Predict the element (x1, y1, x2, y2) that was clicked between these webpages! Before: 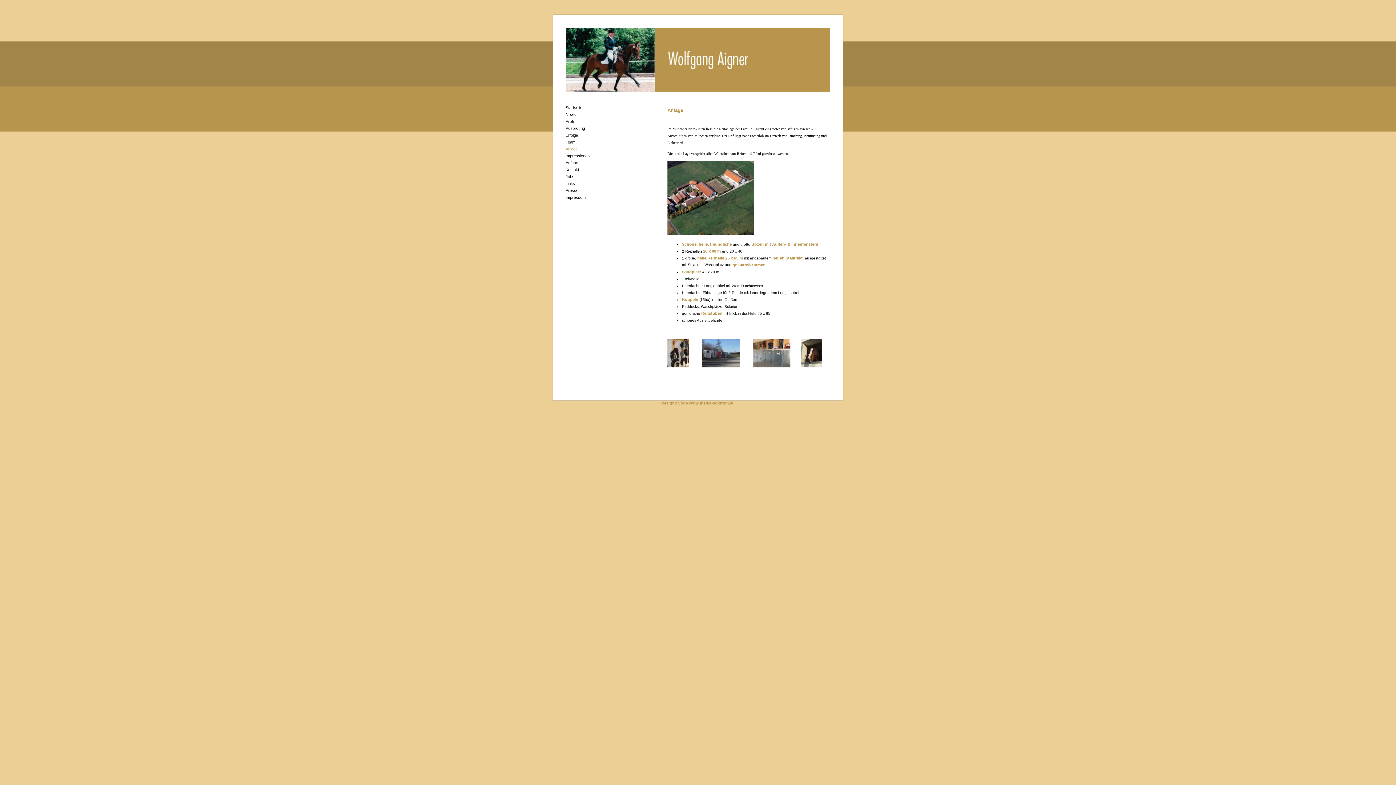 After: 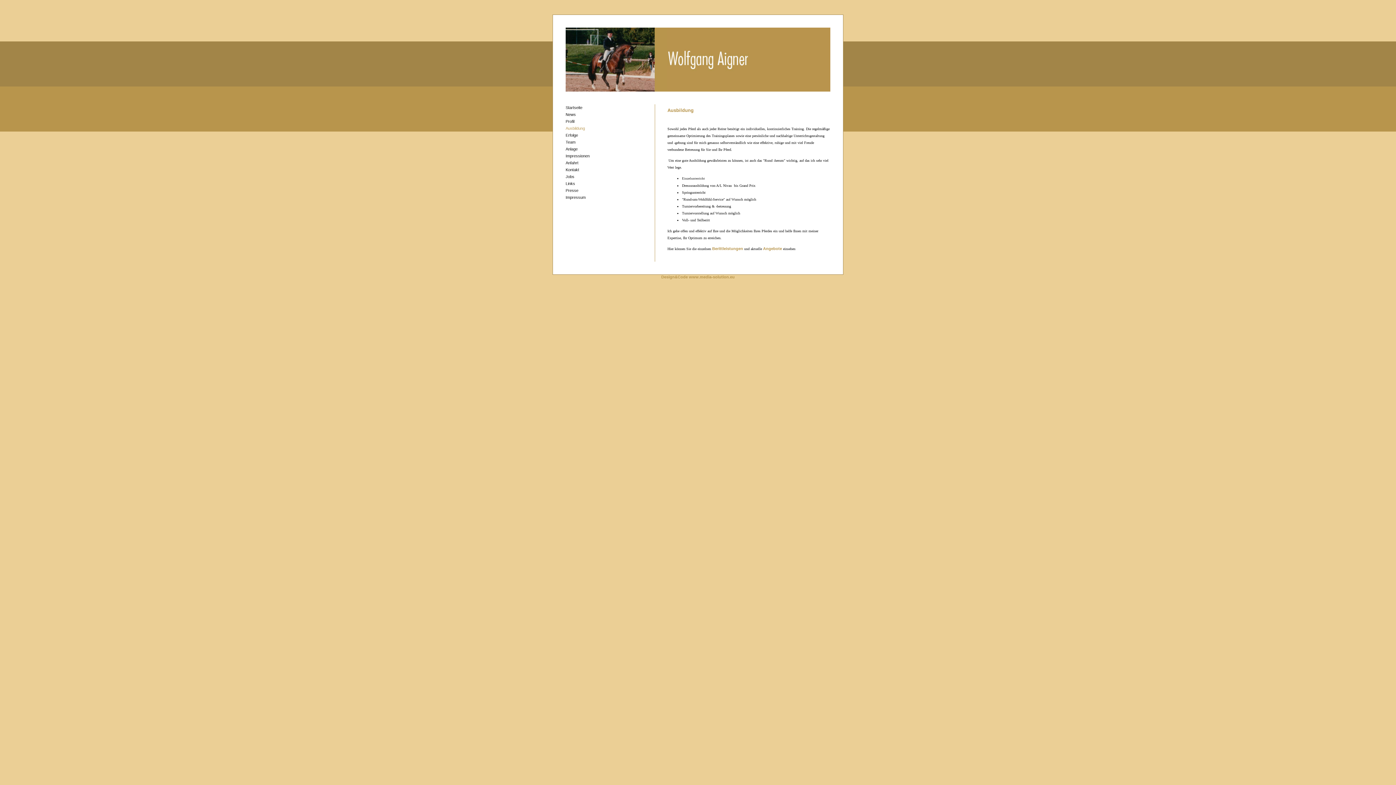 Action: label: Ausbildung bbox: (565, 126, 585, 130)